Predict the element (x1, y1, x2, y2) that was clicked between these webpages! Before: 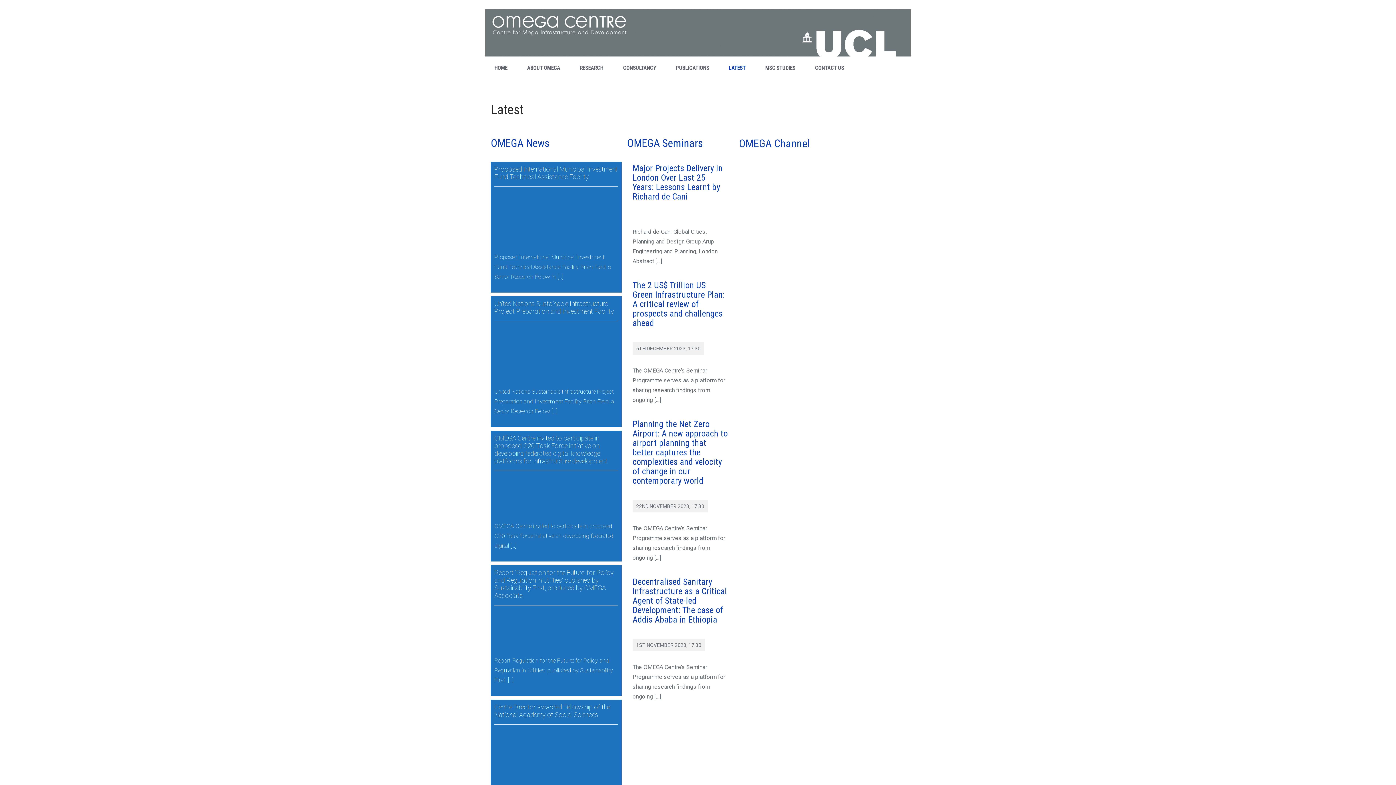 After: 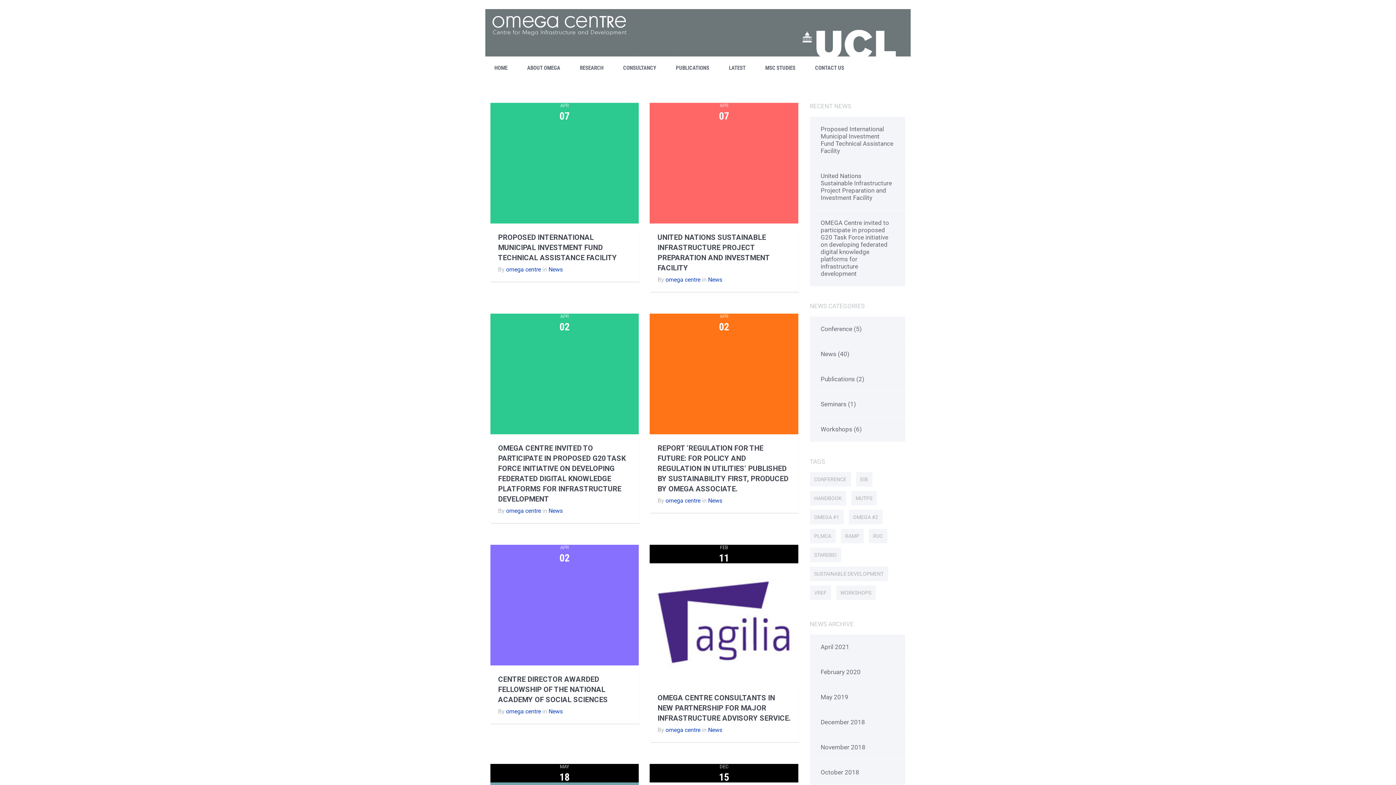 Action: label: OMEGA News bbox: (490, 136, 549, 149)